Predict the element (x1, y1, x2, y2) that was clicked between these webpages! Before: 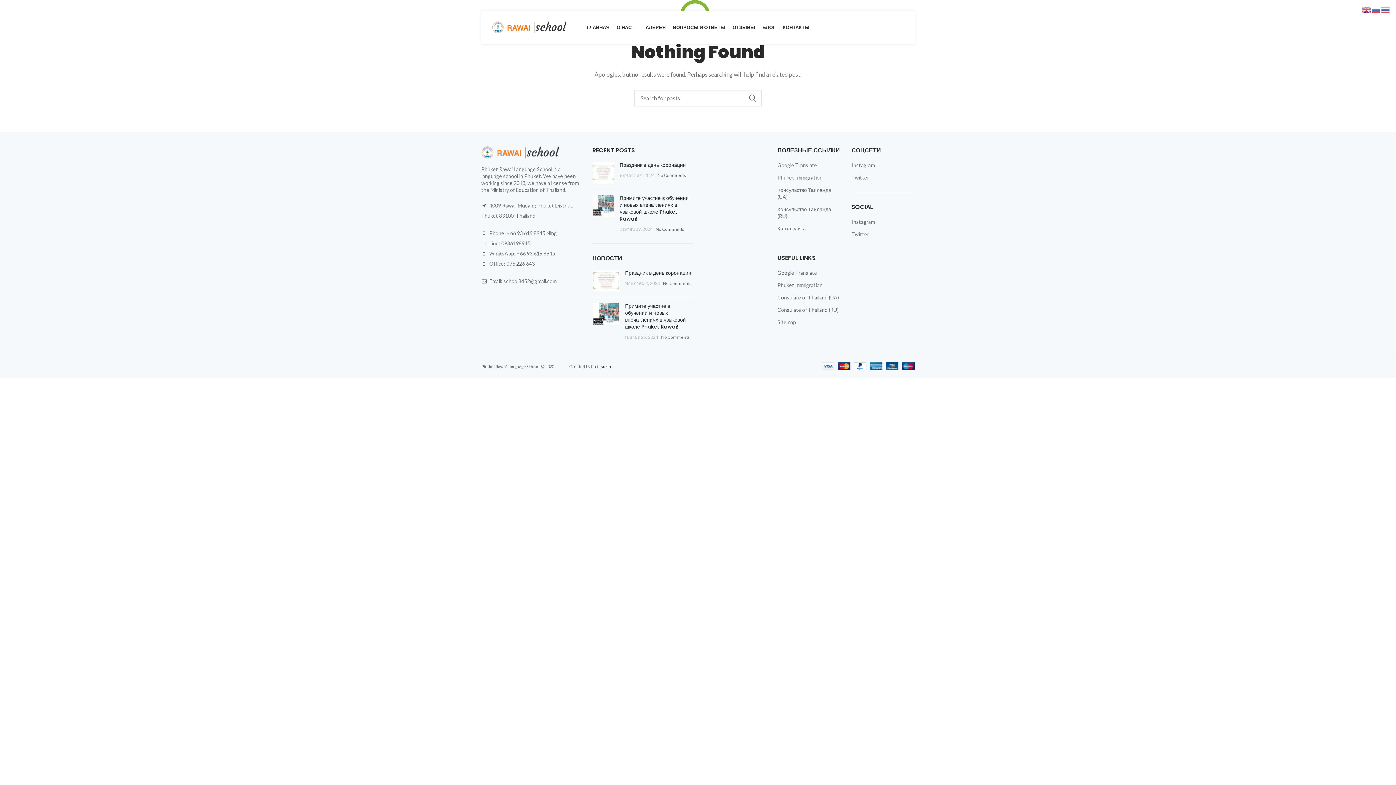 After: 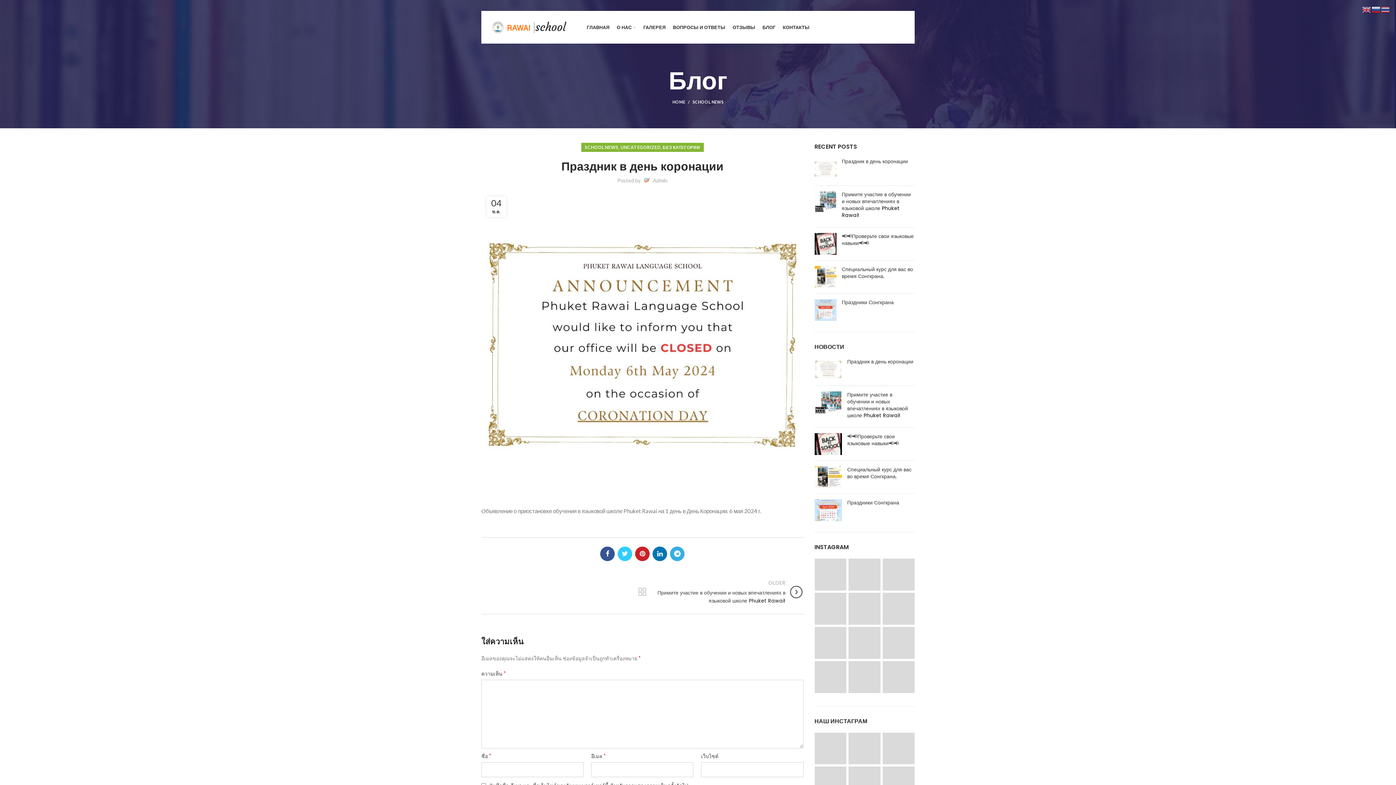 Action: bbox: (592, 161, 614, 183)